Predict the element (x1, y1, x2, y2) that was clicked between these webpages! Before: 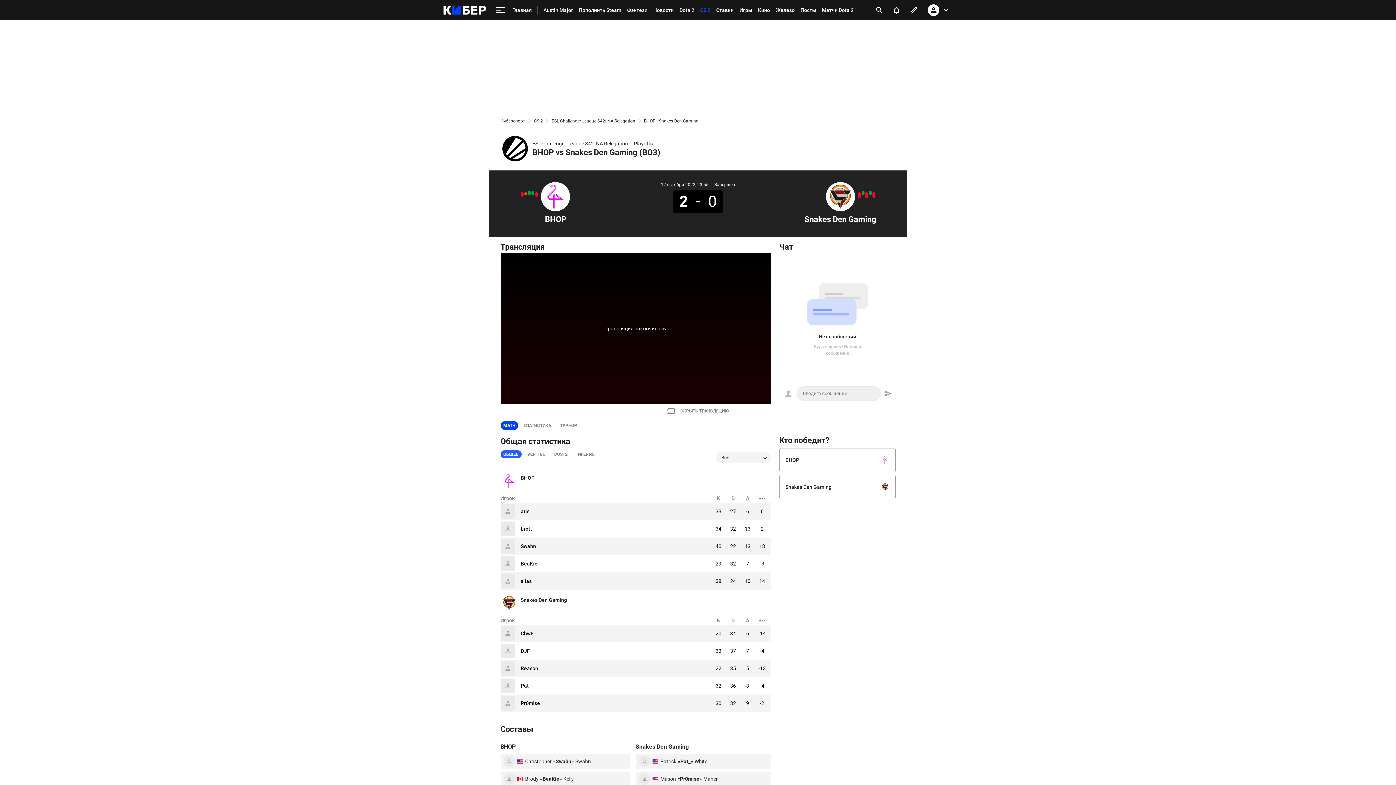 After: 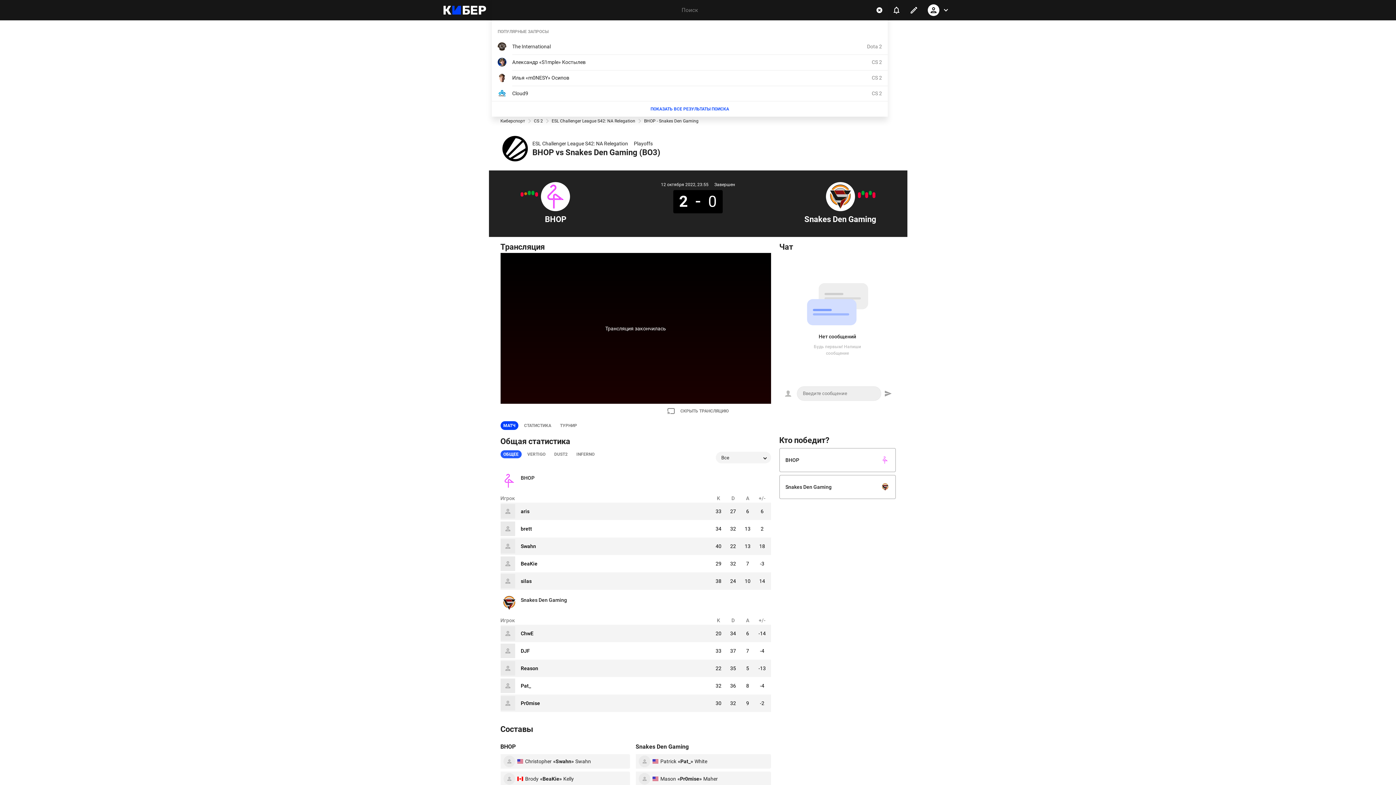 Action: bbox: (871, 1, 888, 18) label: открыть поиск